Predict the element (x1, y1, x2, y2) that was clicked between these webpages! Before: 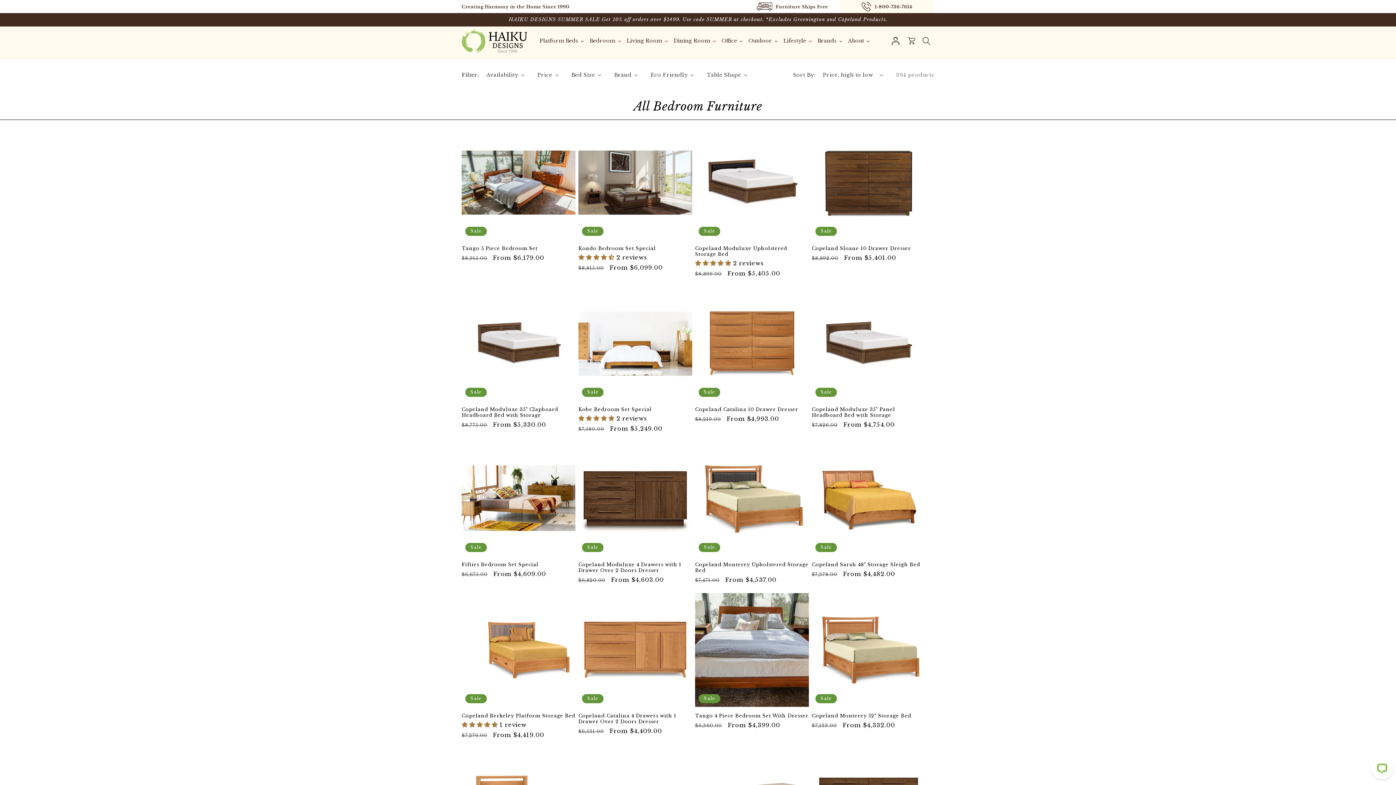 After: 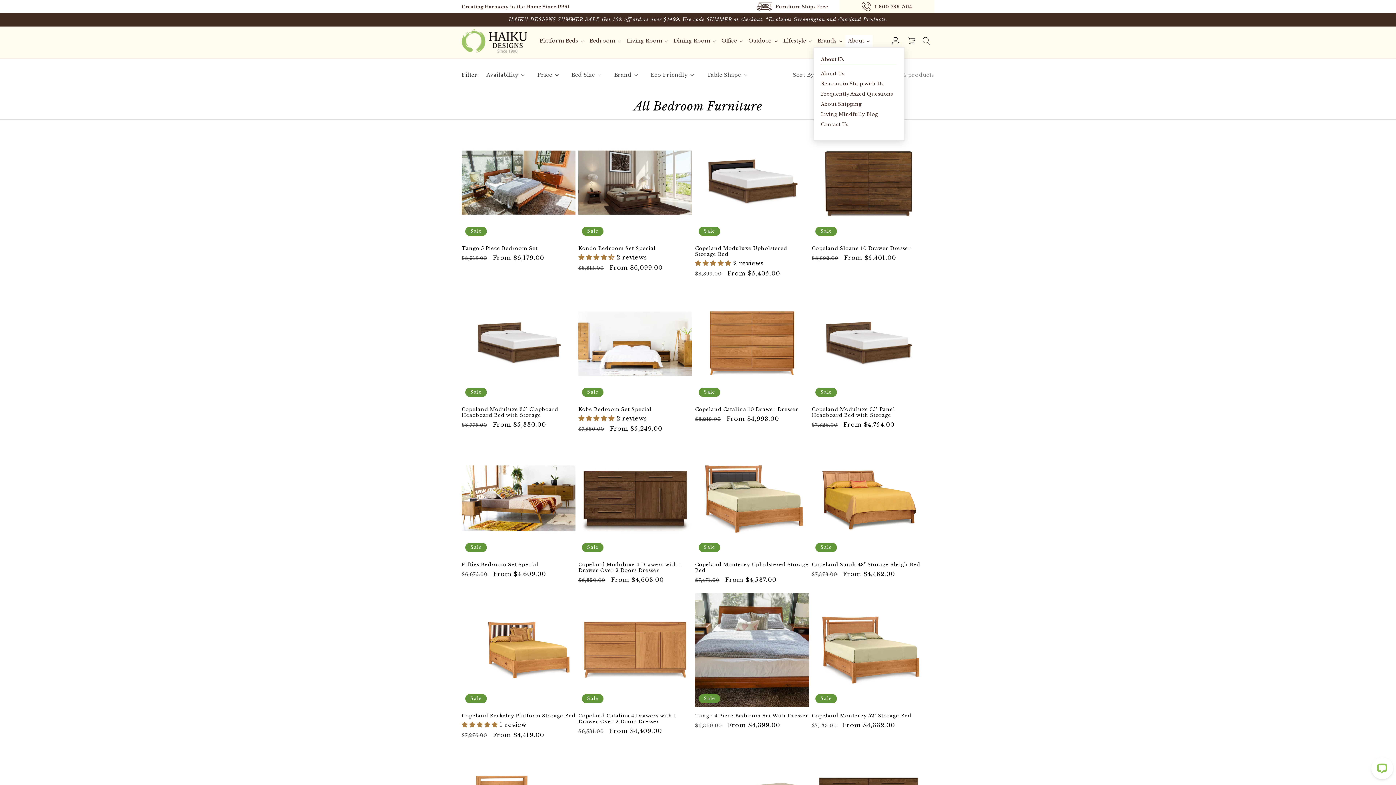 Action: label: About bbox: (845, 34, 872, 47)